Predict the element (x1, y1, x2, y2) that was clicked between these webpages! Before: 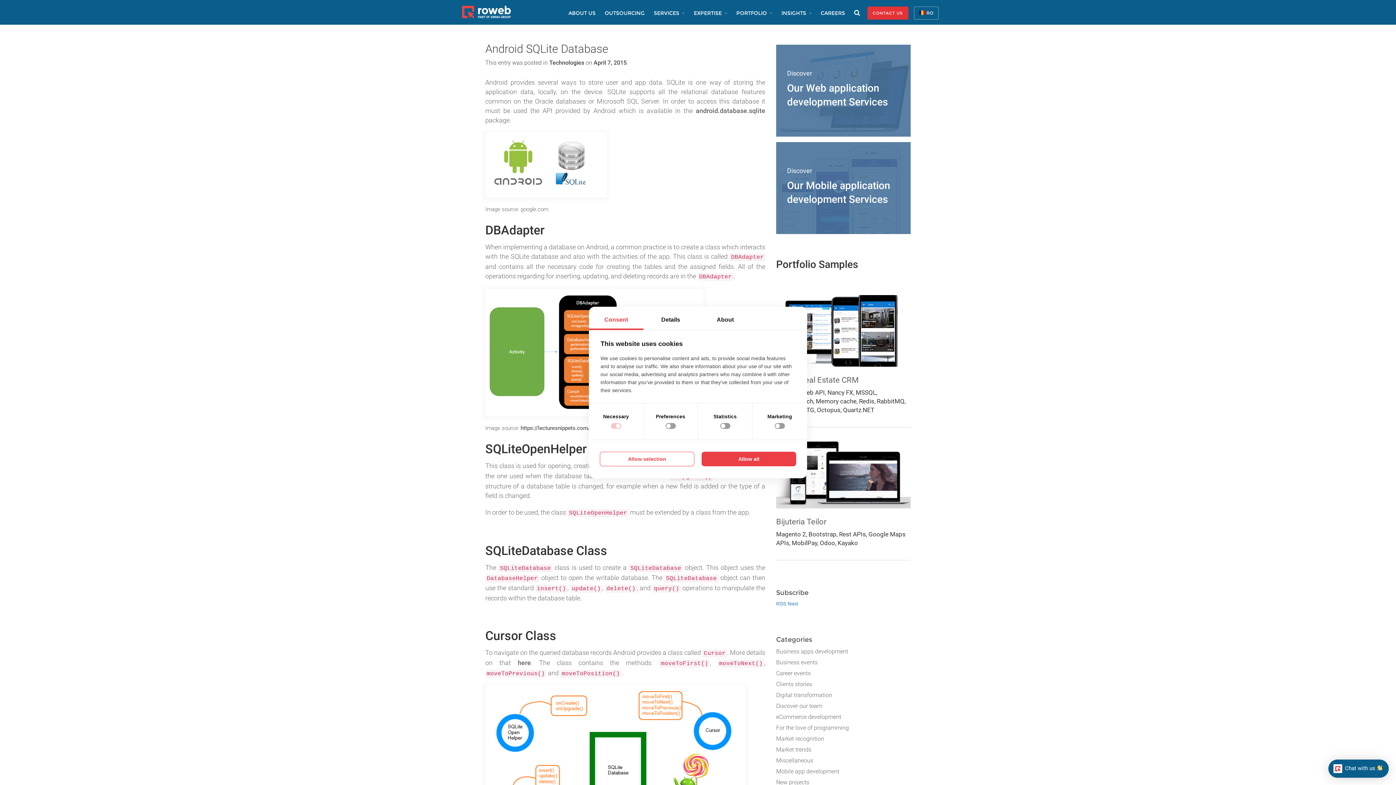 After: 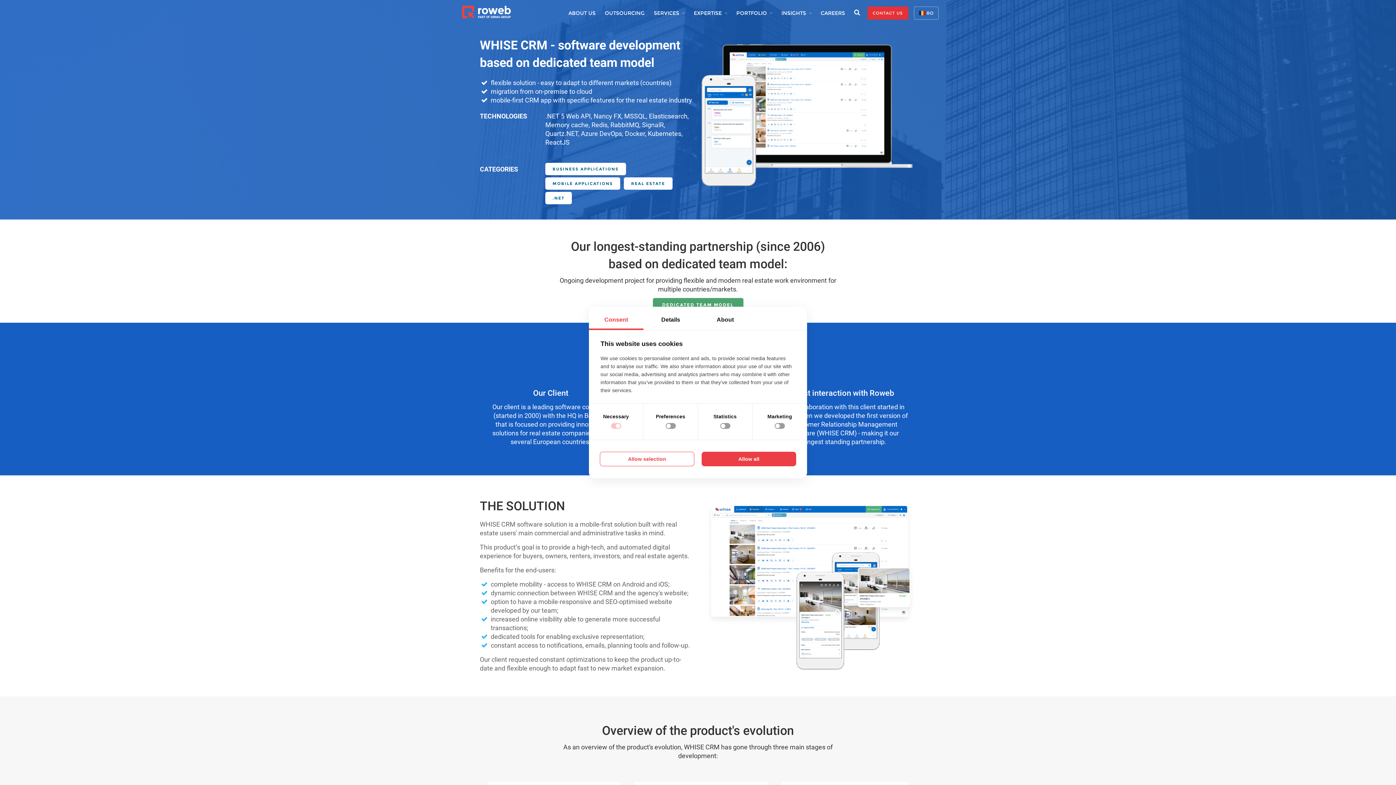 Action: label: ASP.NET Web API, Nancy FX, MSSQL, Elasticsearch, Memory cache, Redis, RabbitMQ, SignalR, PRTG, Octopus, Quartz.NET bbox: (776, 389, 905, 413)